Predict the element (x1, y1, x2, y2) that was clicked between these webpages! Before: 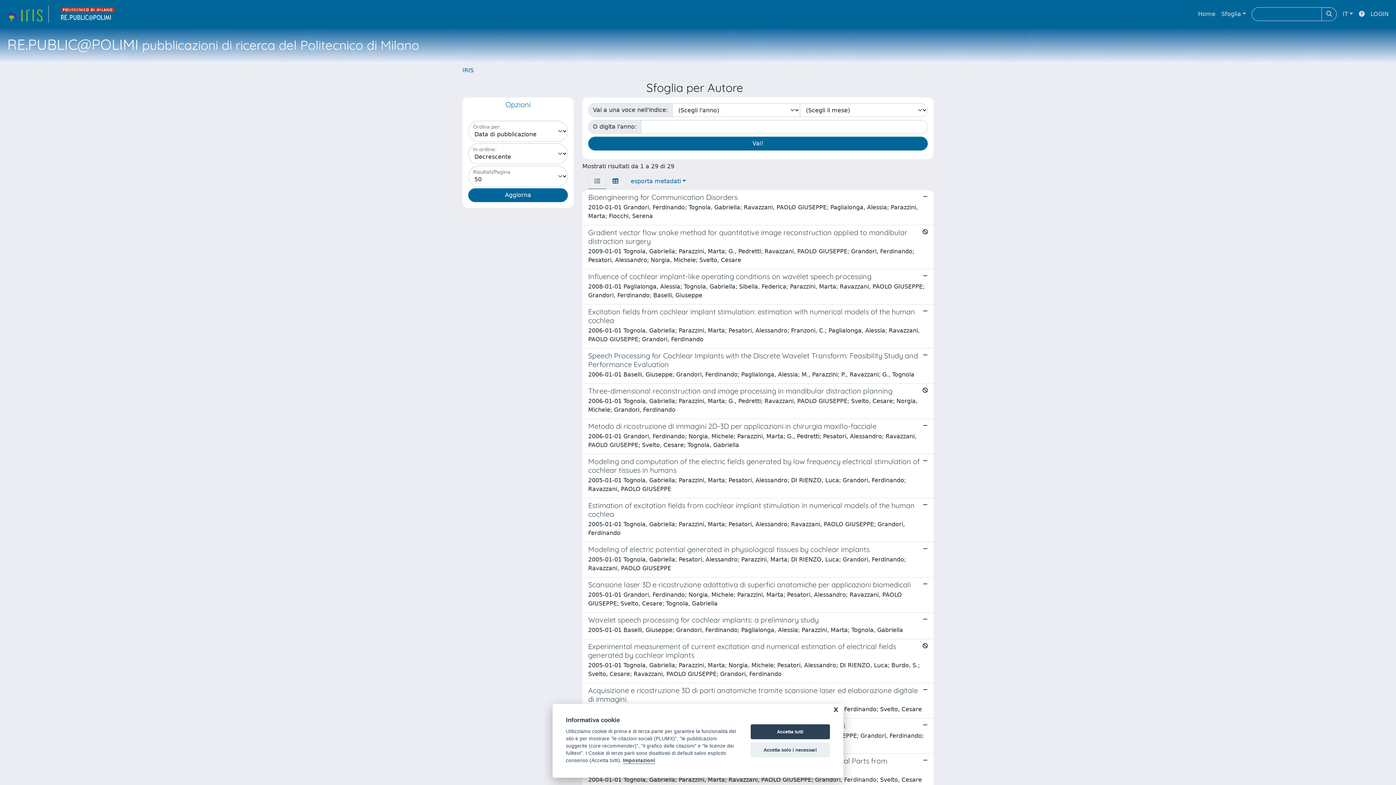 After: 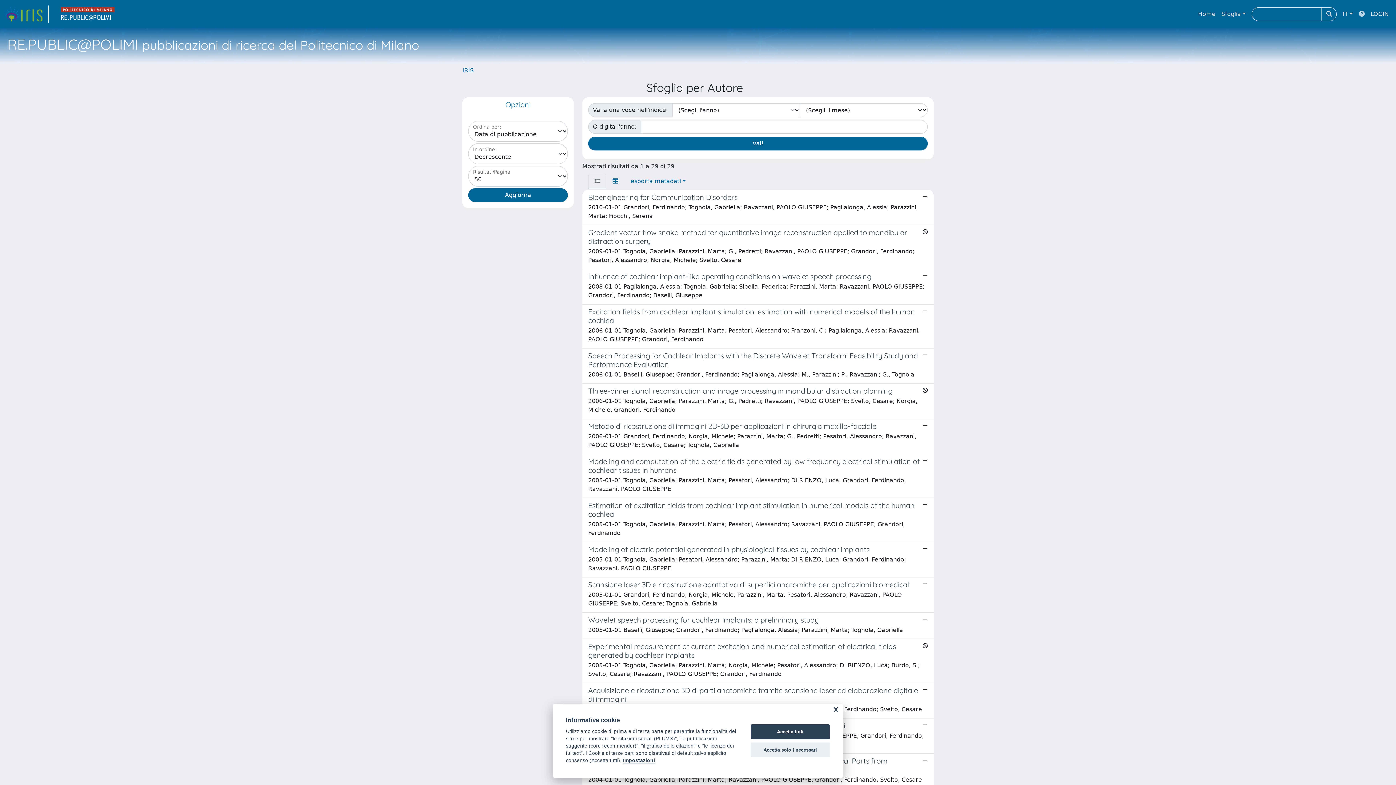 Action: bbox: (1356, 6, 1368, 21)